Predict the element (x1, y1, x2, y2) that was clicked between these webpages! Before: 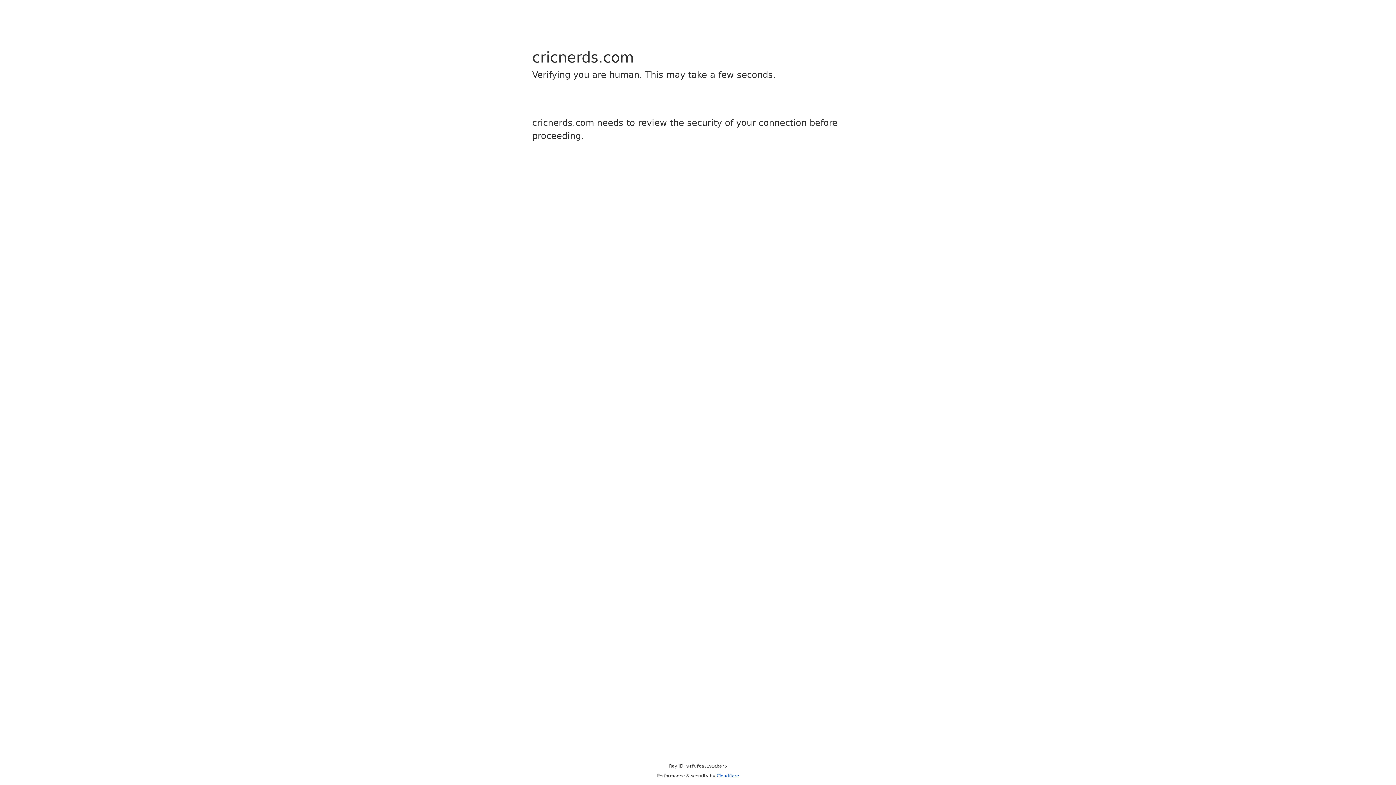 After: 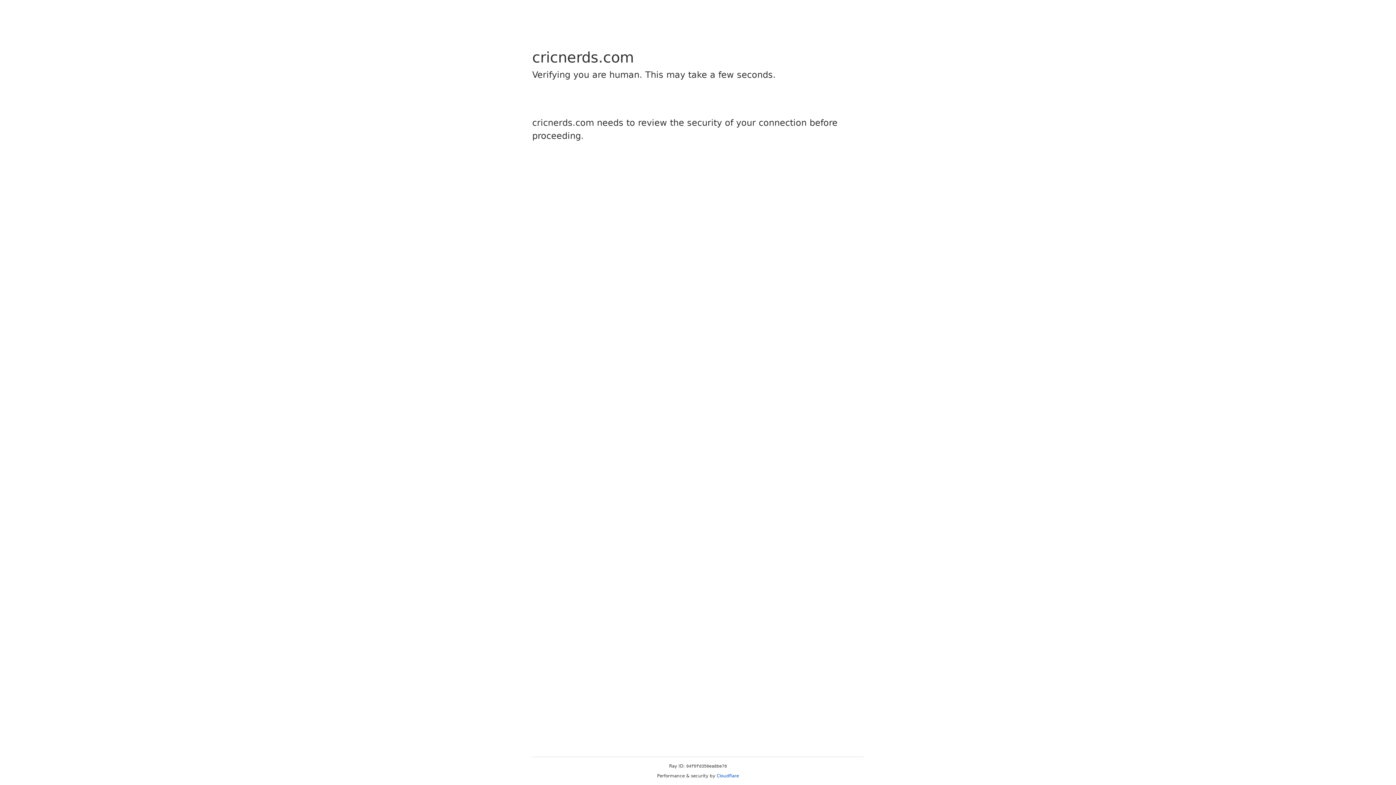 Action: bbox: (716, 773, 739, 778) label: Cloudflare